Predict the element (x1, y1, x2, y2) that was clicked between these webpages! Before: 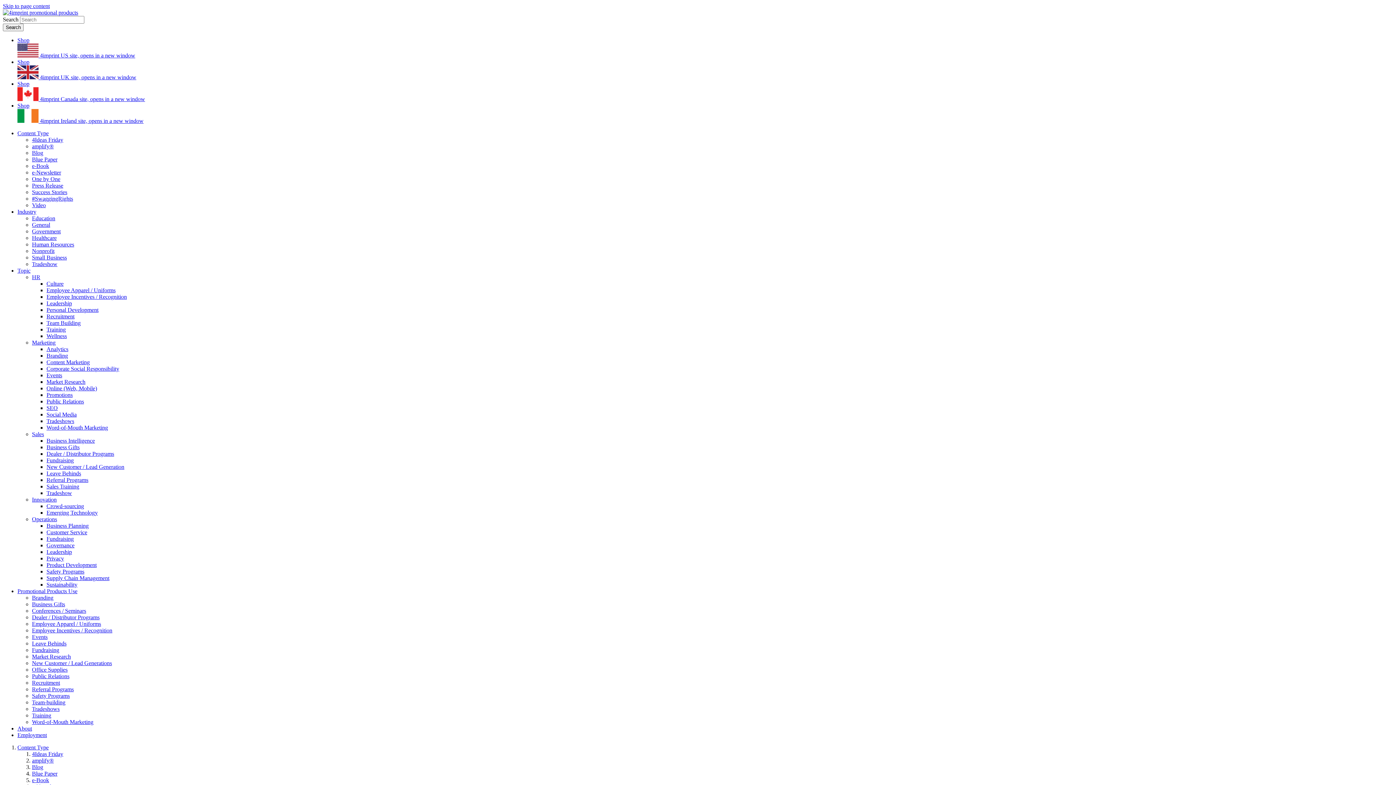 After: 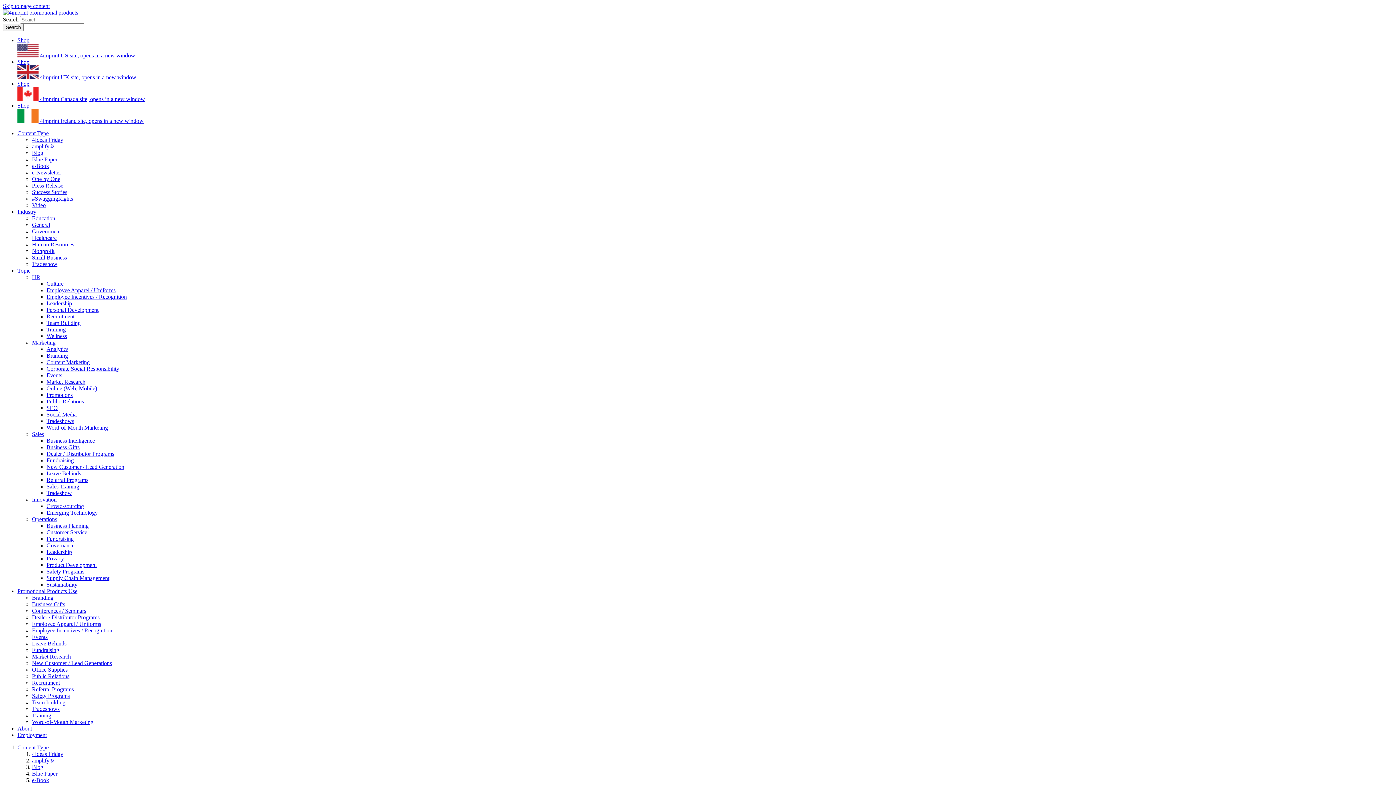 Action: bbox: (46, 575, 109, 581) label: Supply Chain Management